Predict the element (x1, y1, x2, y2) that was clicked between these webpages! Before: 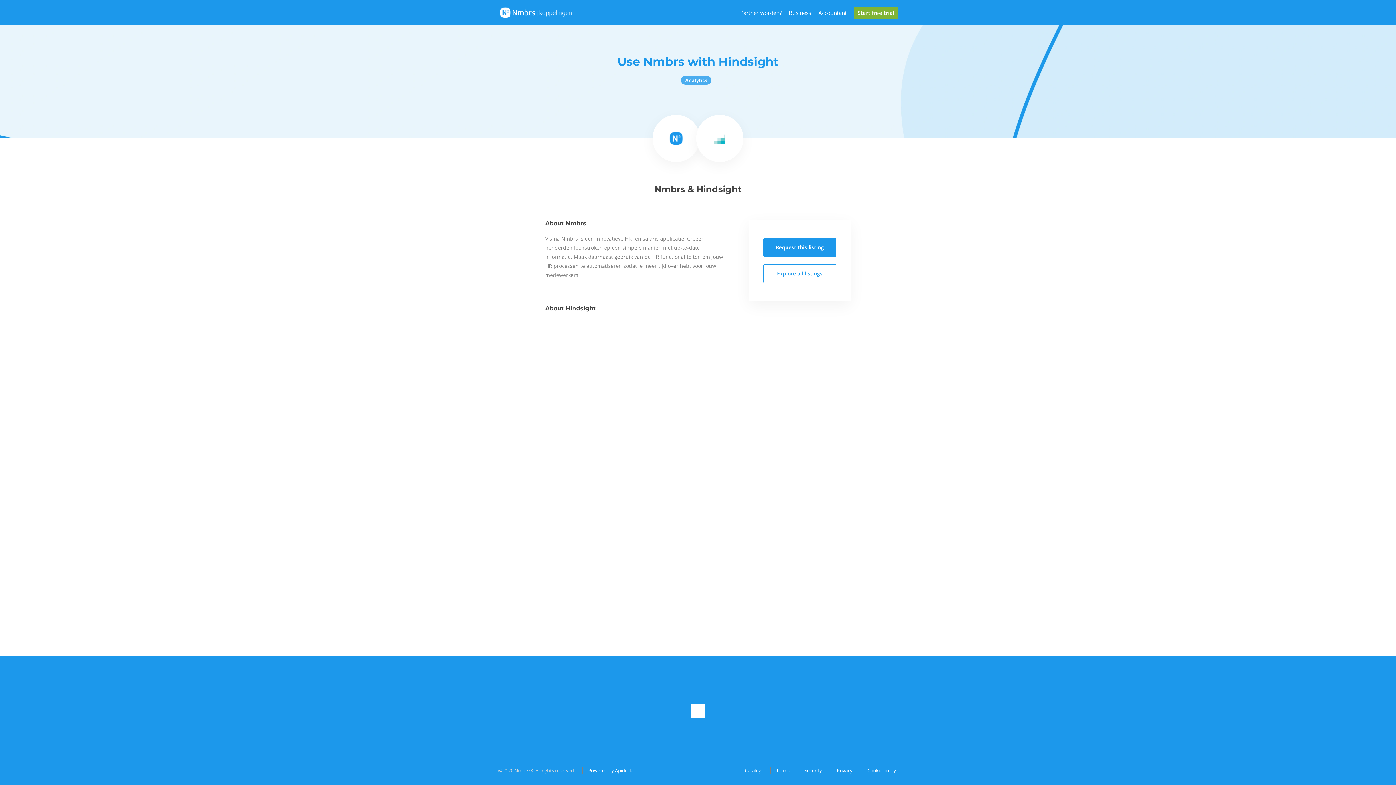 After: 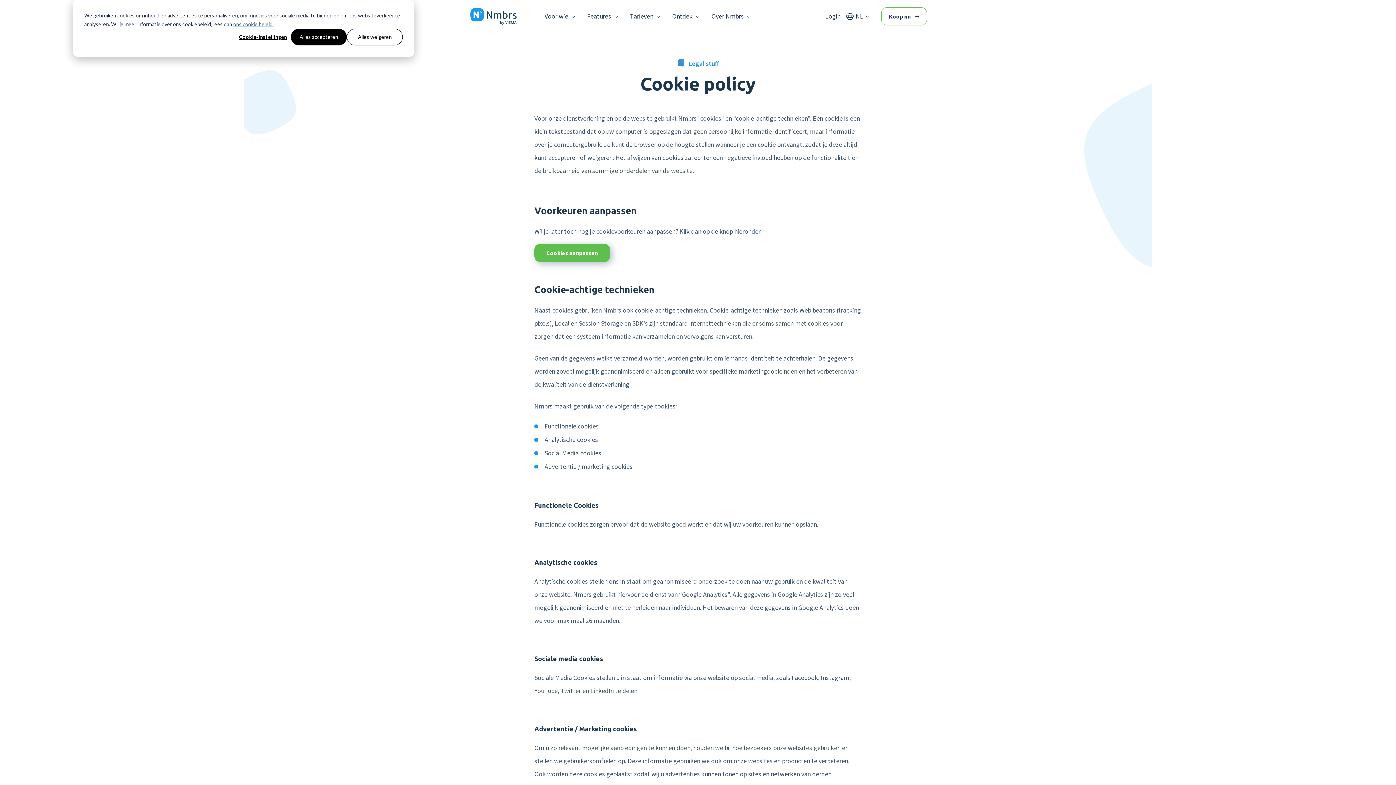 Action: bbox: (862, 767, 898, 774) label: Cookie policy